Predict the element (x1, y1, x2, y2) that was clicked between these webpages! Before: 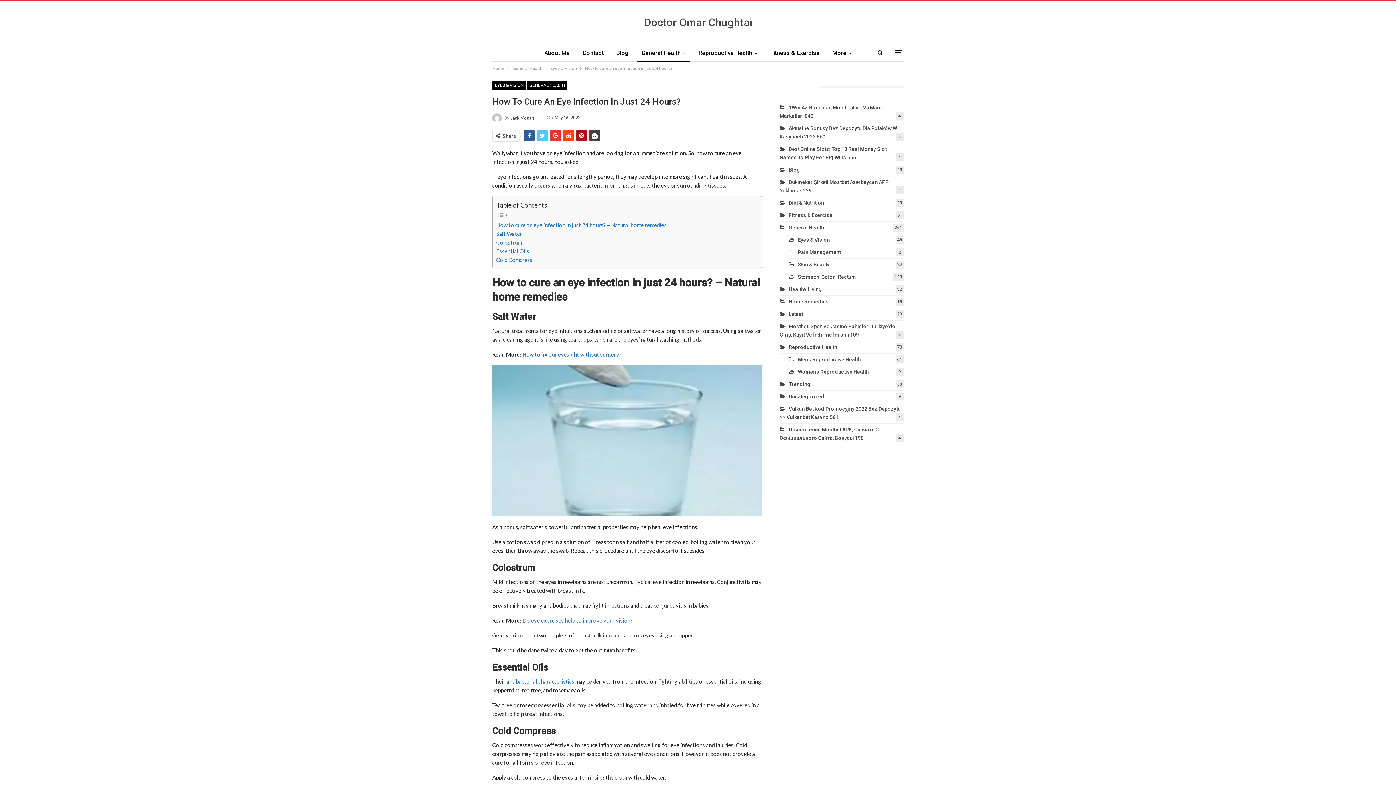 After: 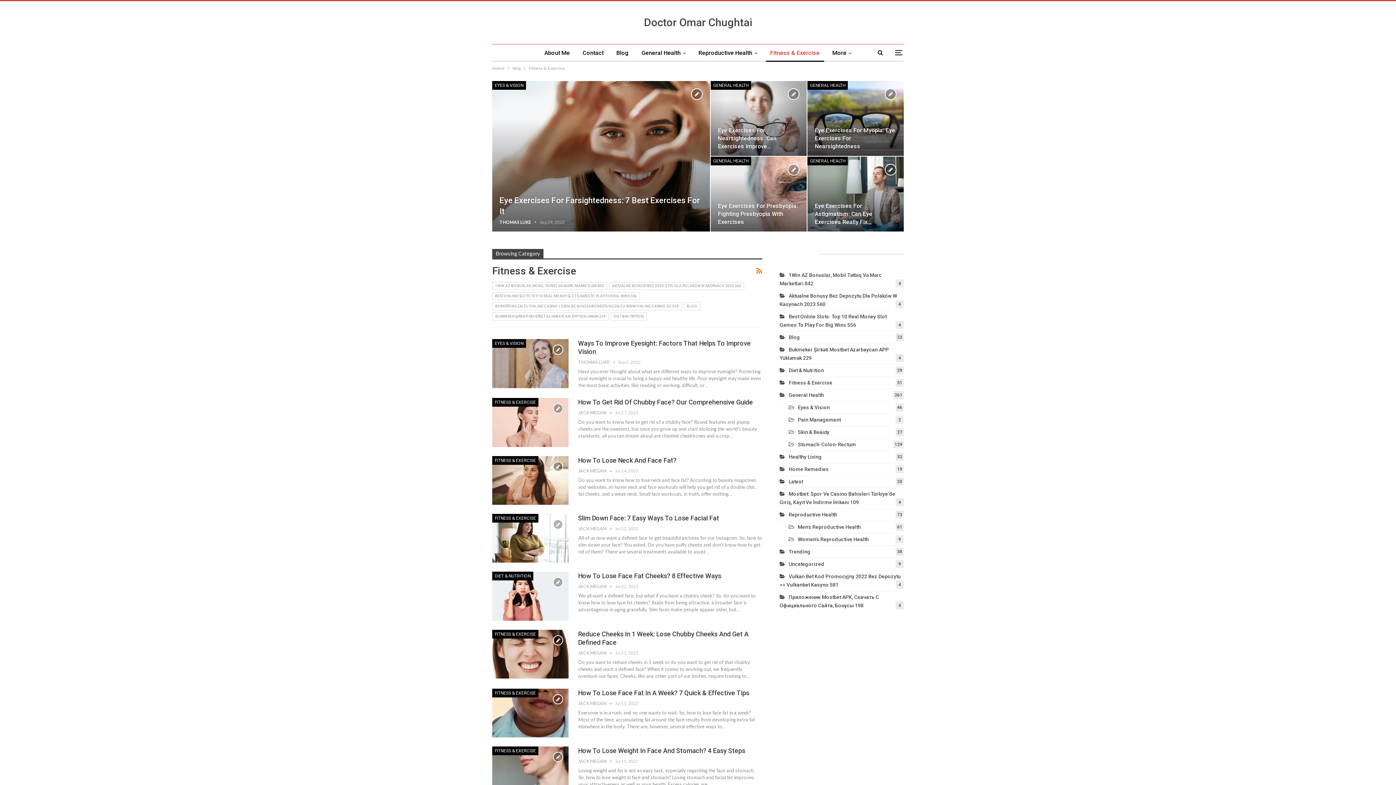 Action: bbox: (766, 44, 824, 61) label: Fitness & Exercise